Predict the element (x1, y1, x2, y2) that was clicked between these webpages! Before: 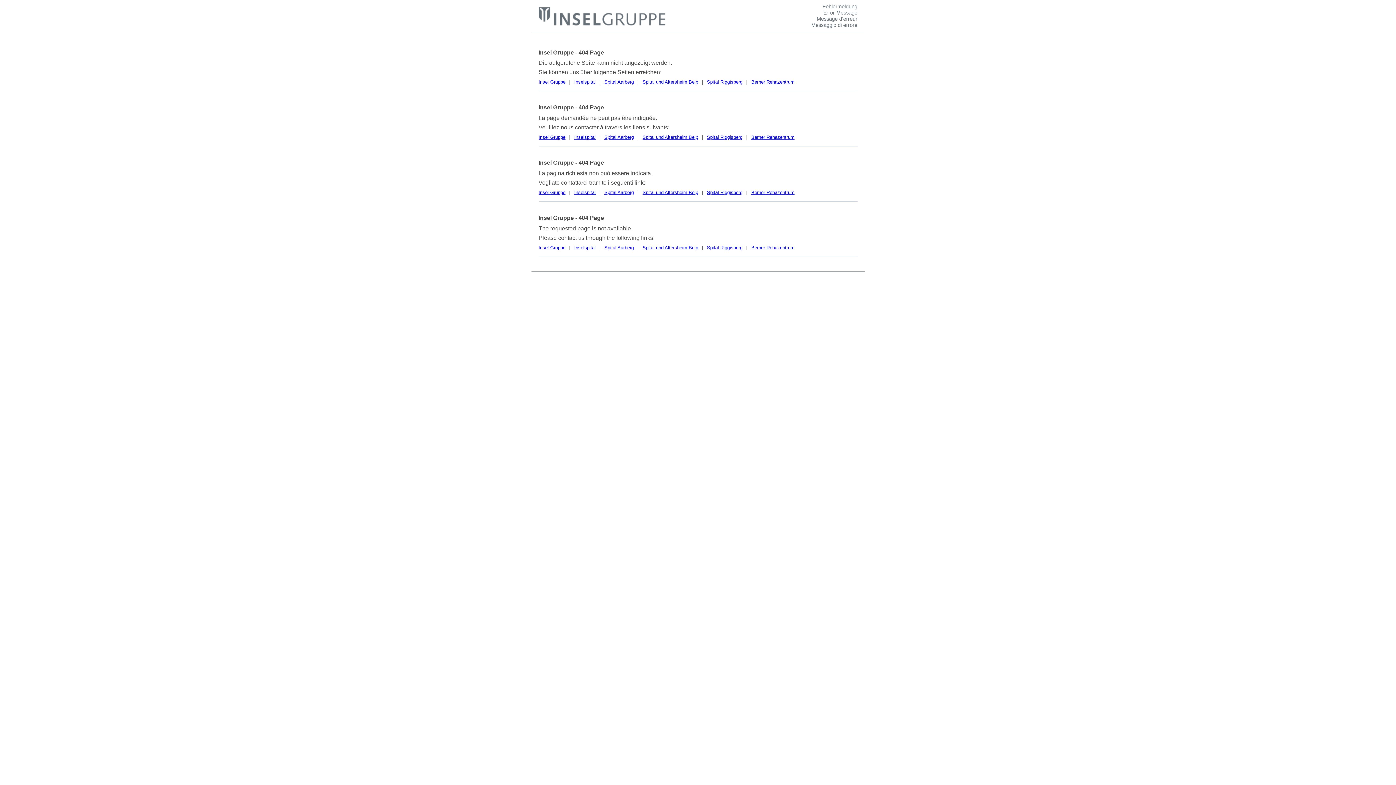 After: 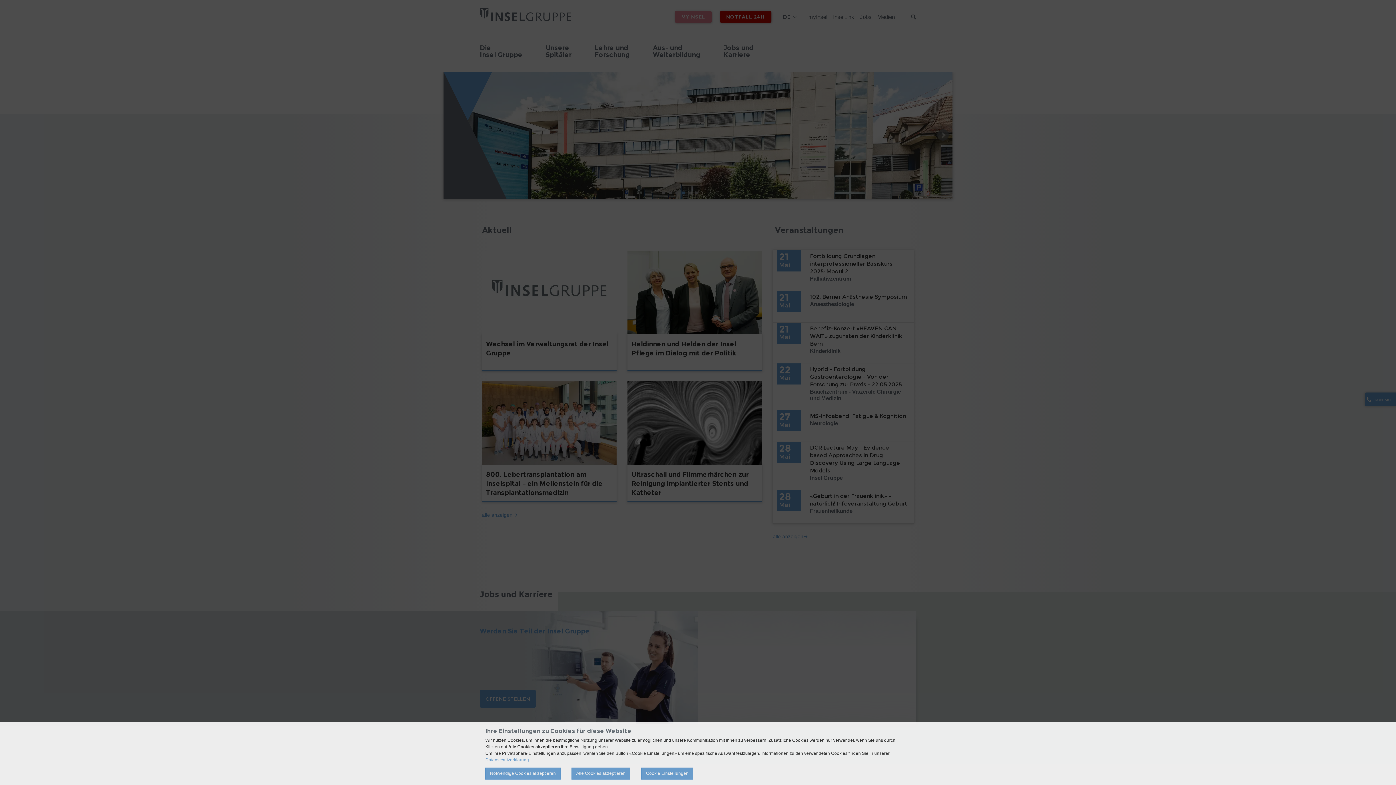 Action: bbox: (538, 244, 565, 250) label: Insel Gruppe